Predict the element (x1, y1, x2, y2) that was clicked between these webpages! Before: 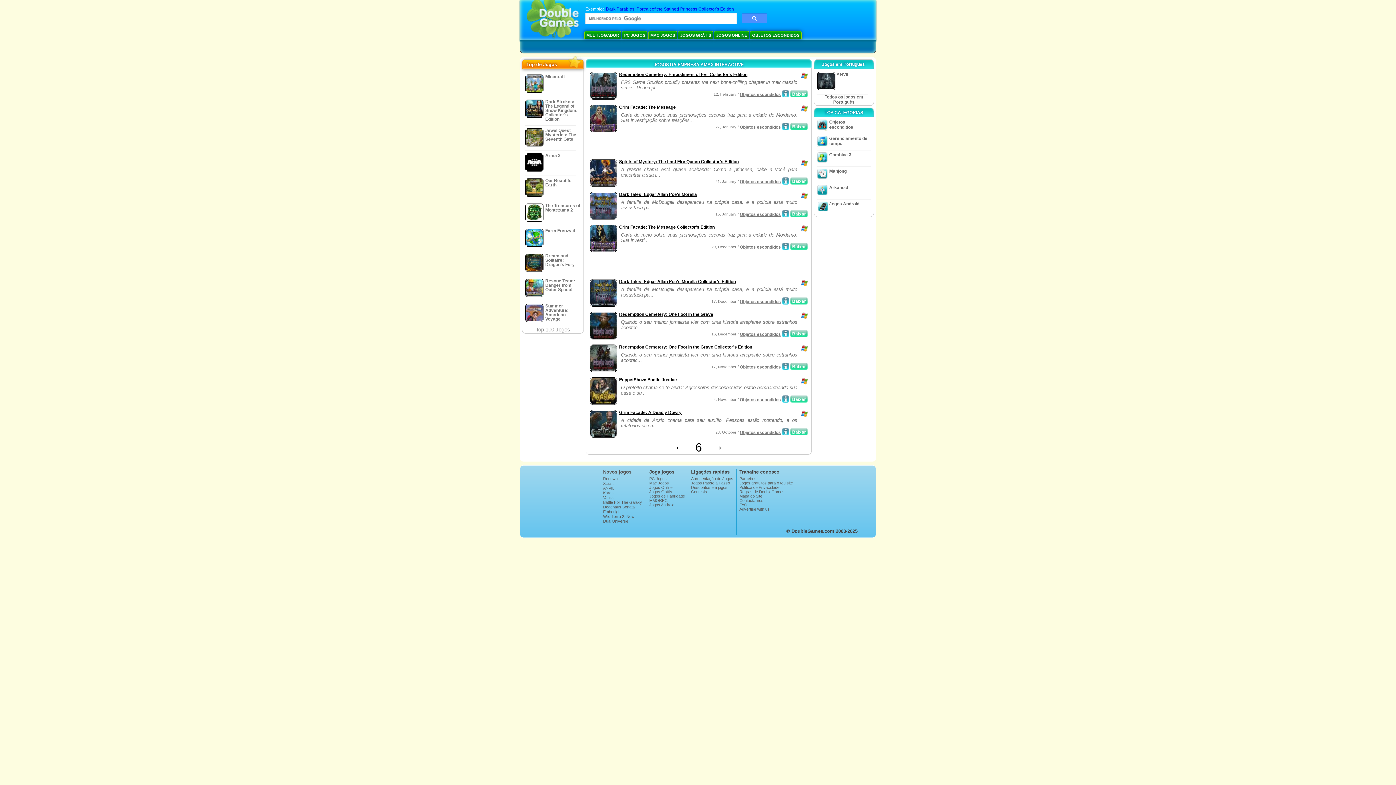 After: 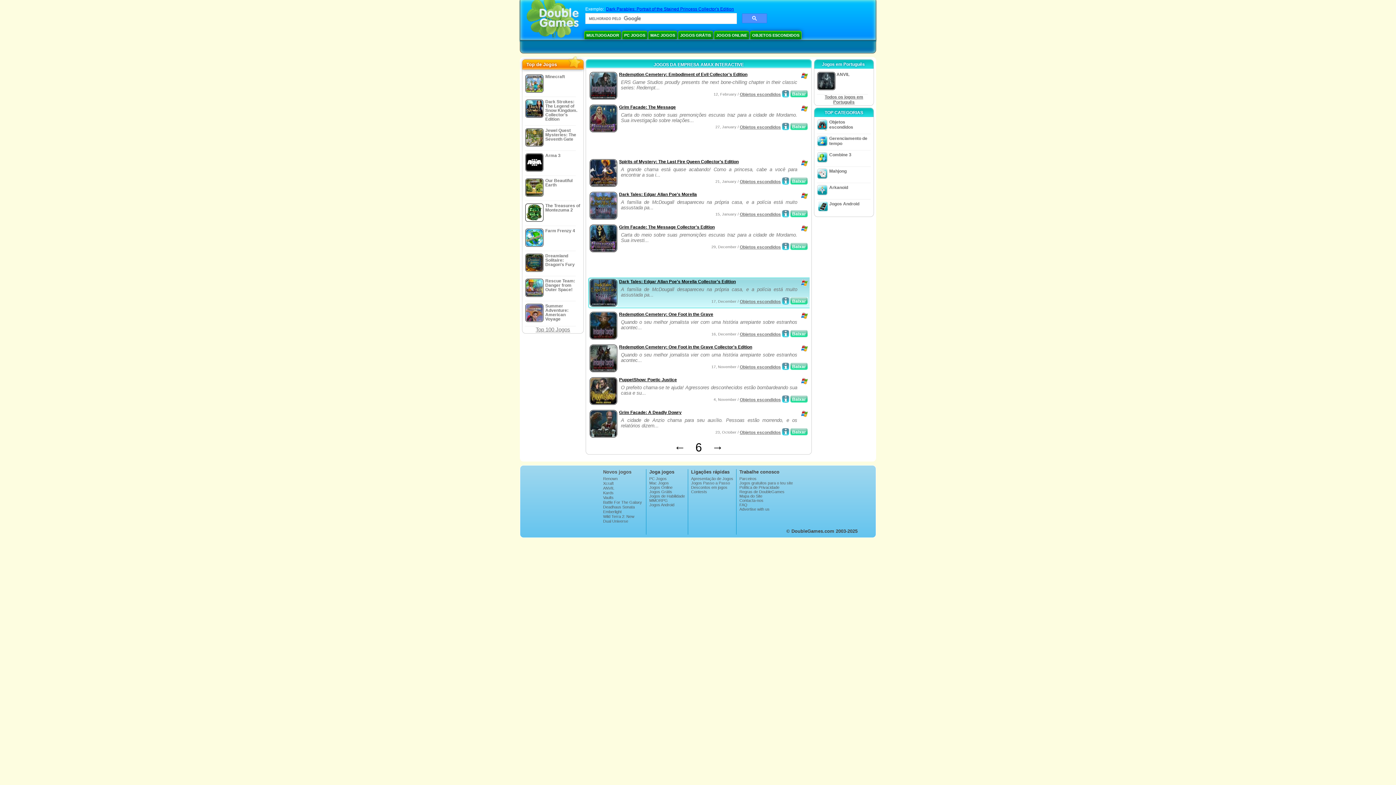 Action: bbox: (790, 297, 808, 304) label: Baixar